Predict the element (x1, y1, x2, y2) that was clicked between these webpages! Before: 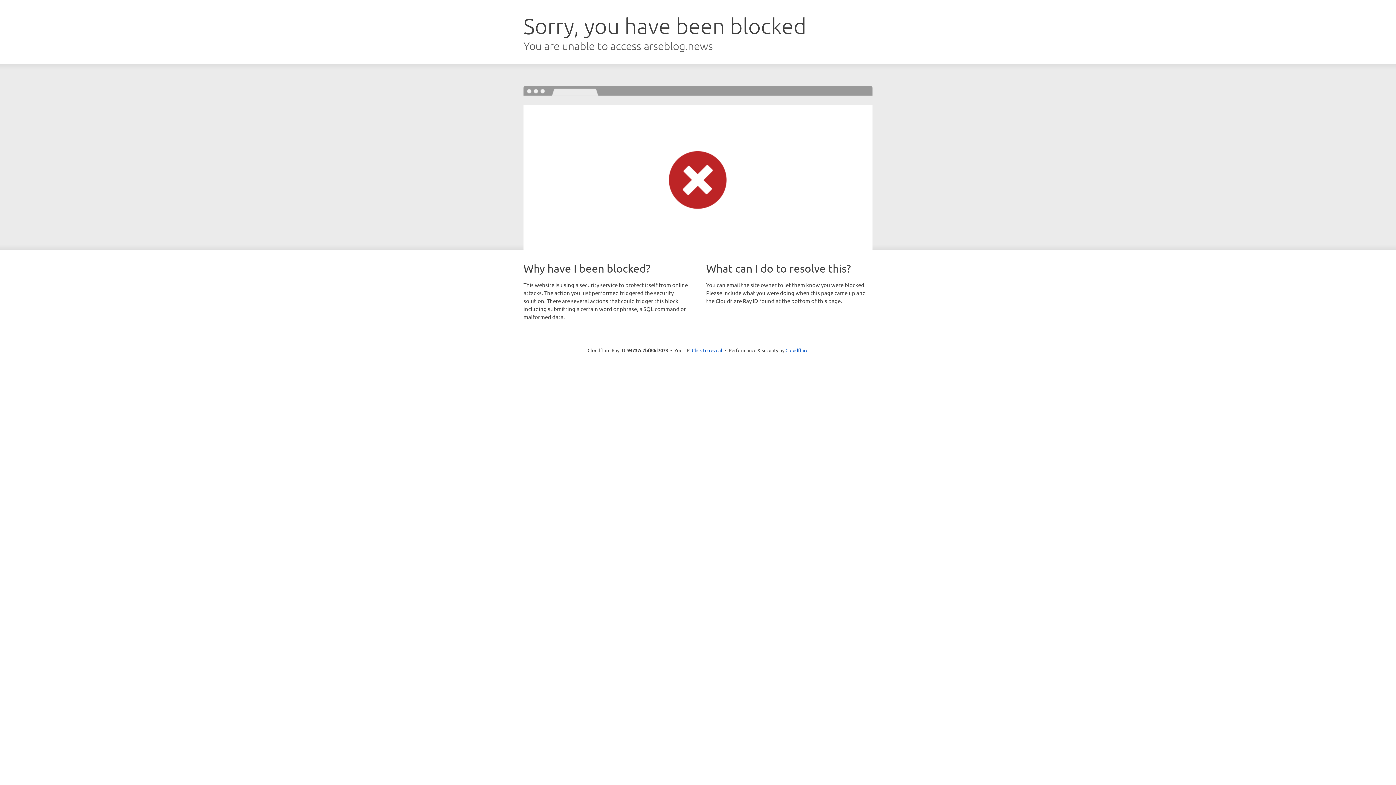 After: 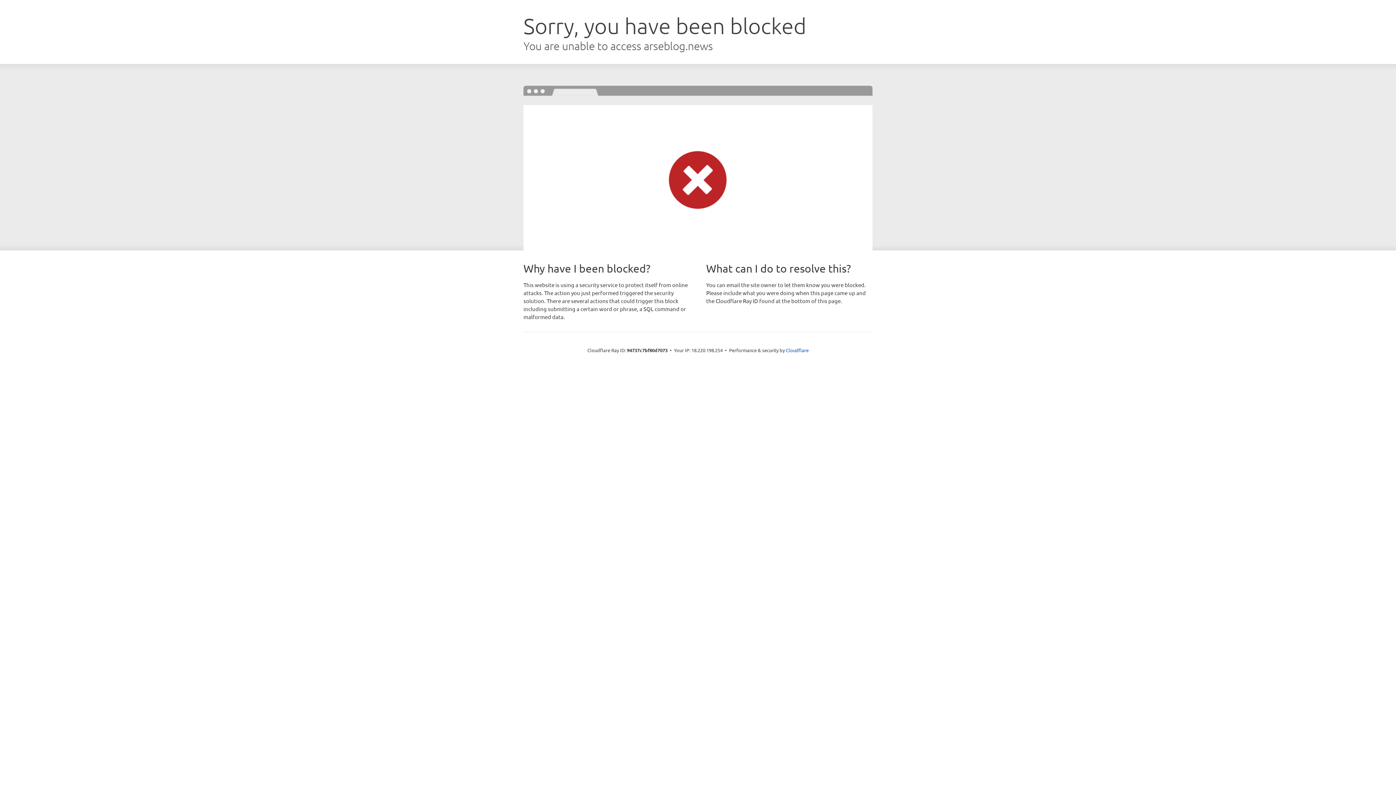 Action: bbox: (692, 346, 722, 353) label: Click to reveal